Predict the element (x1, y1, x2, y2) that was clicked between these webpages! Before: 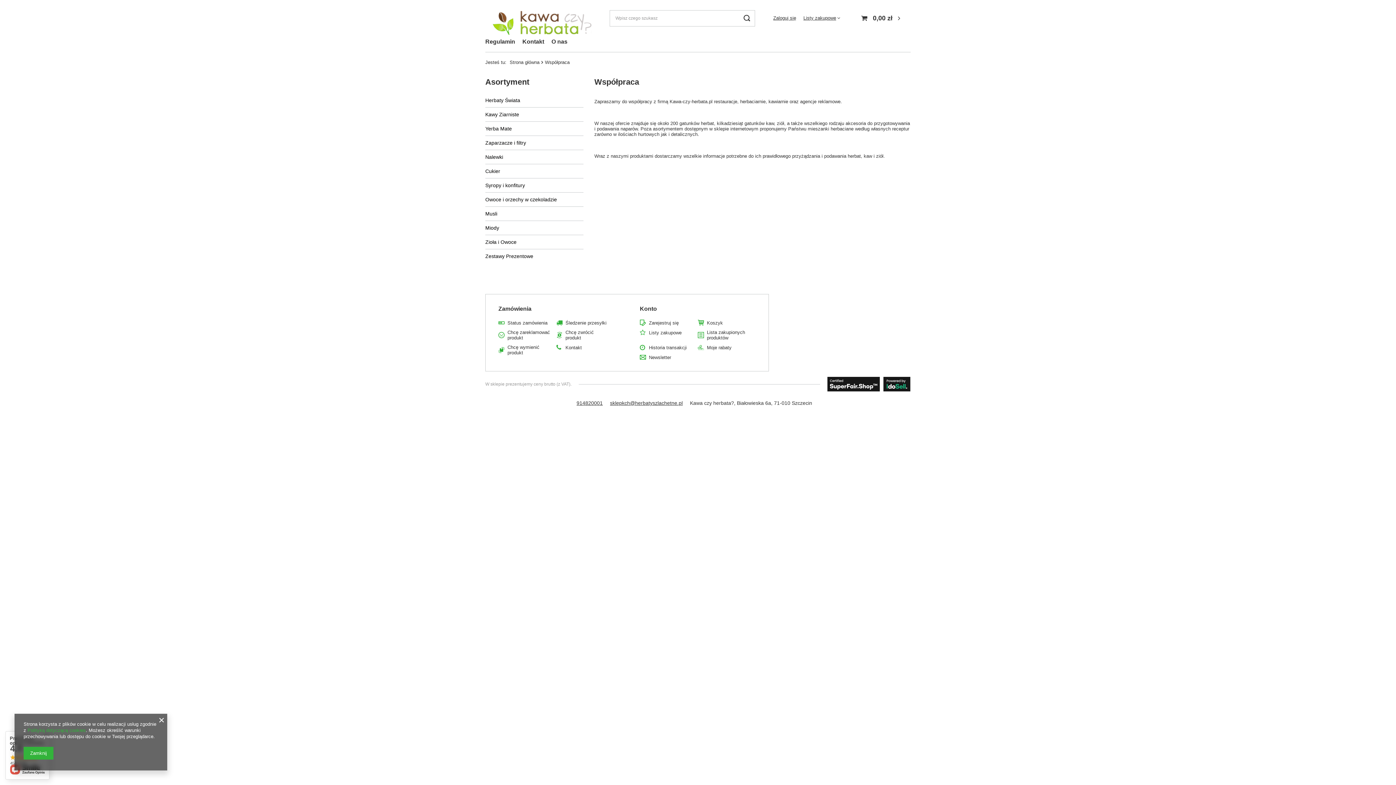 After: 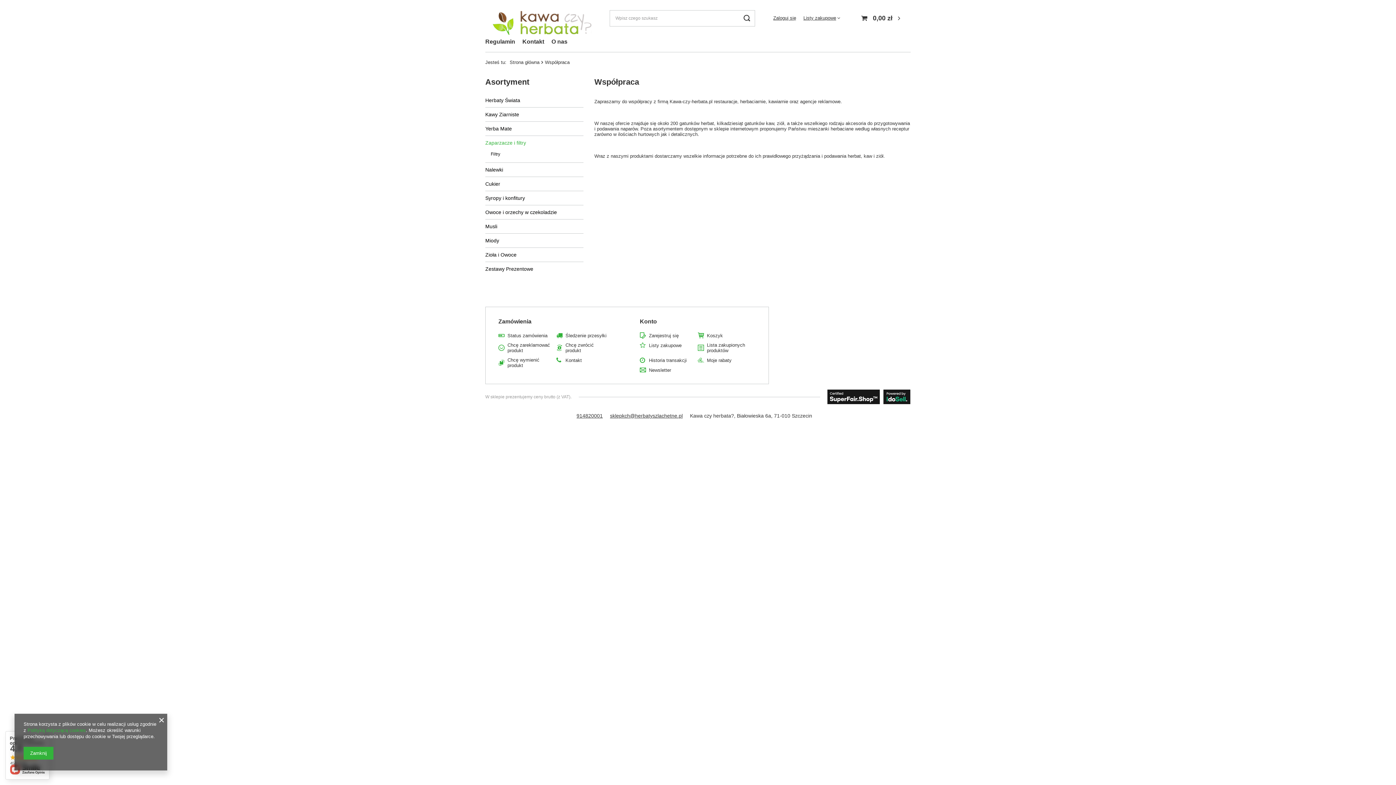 Action: label: Zaparzacze i filtry bbox: (485, 136, 583, 149)